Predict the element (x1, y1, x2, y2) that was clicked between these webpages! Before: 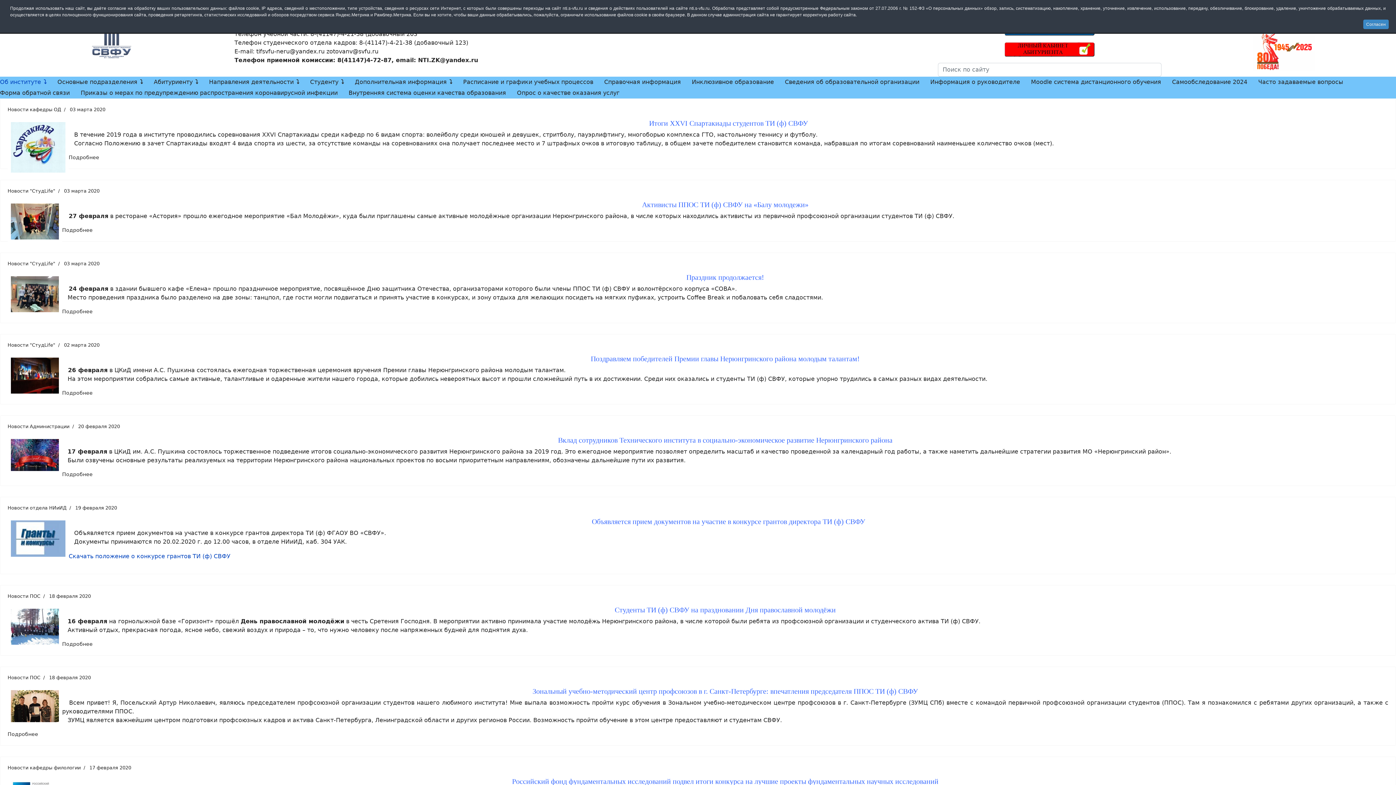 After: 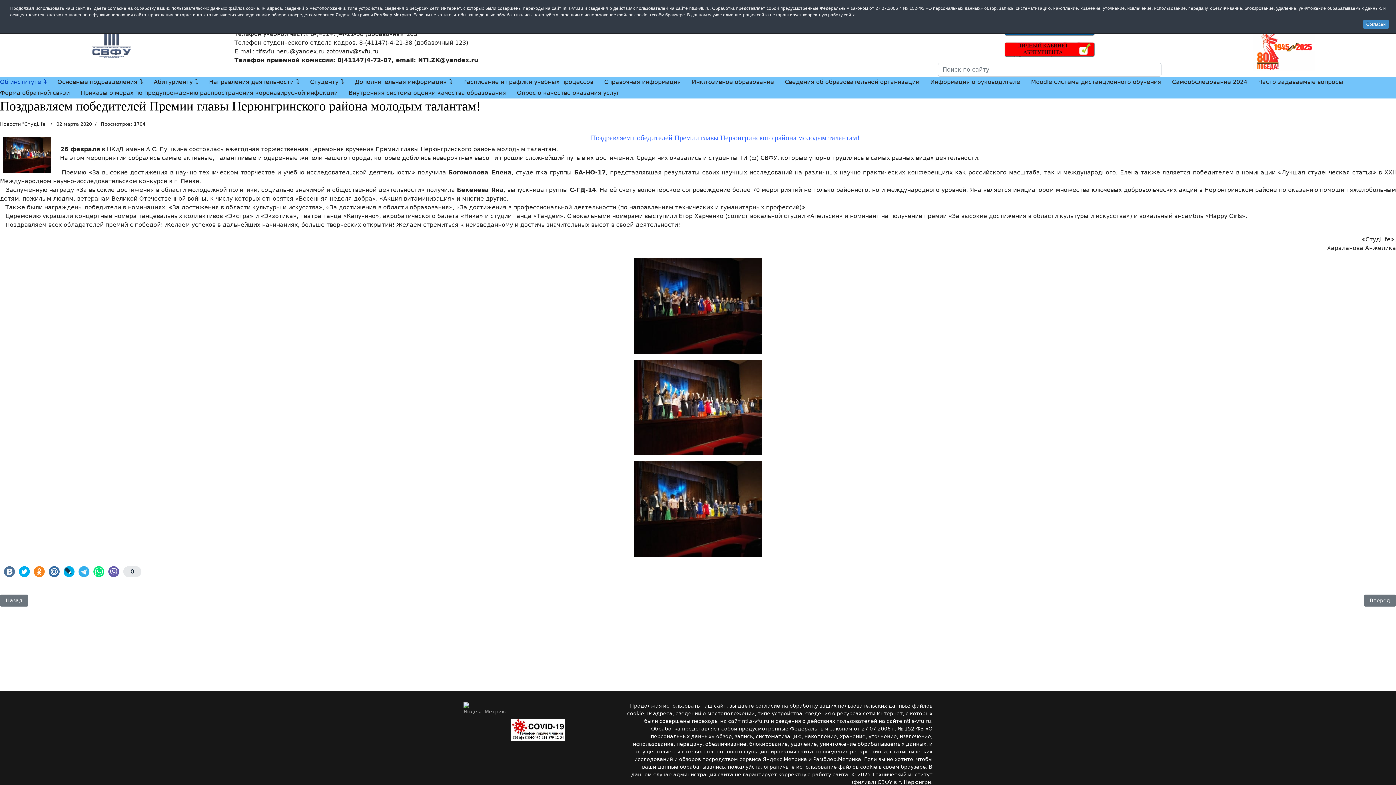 Action: label: Подробнее Поздравляем победителей Премии главы Нерюнгринского района молодым талантам! bbox: (62, 390, 92, 395)